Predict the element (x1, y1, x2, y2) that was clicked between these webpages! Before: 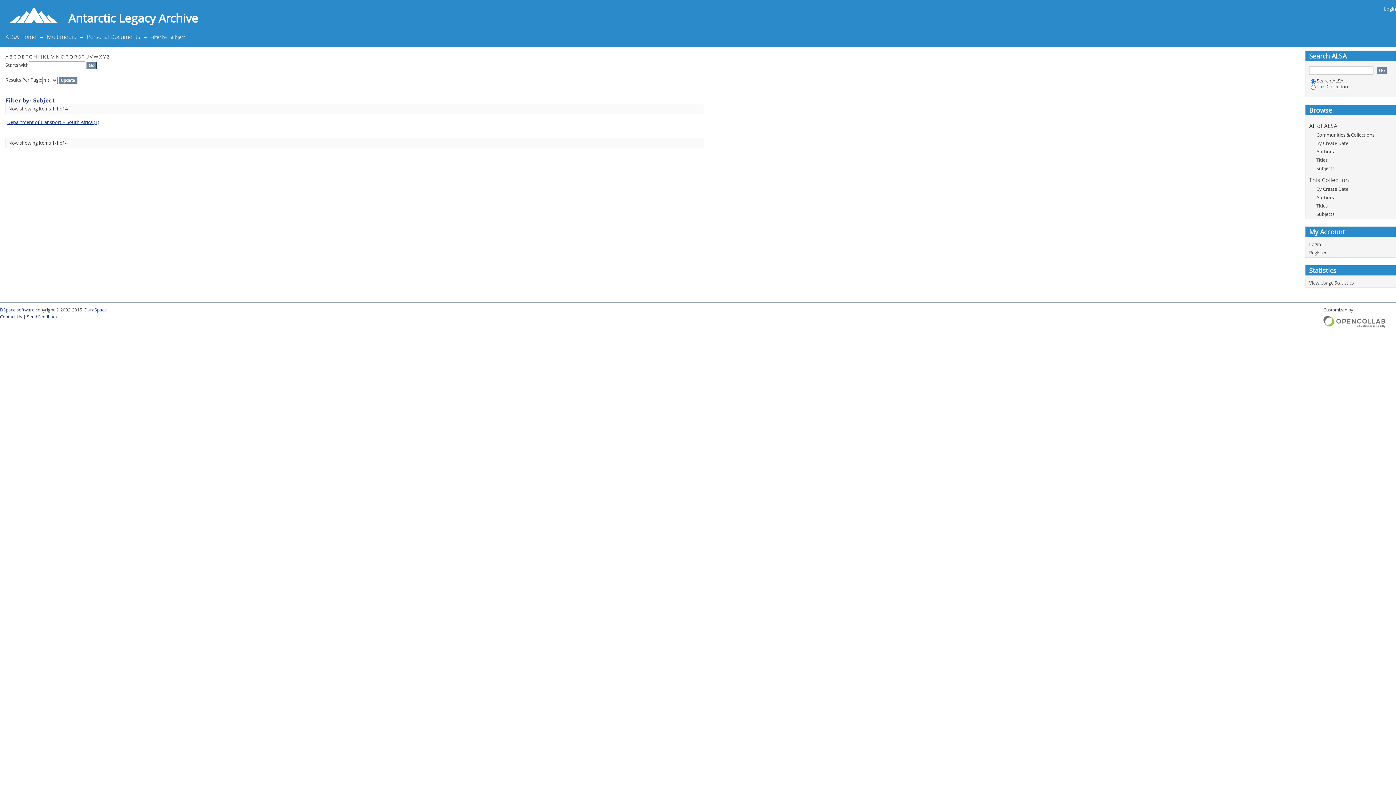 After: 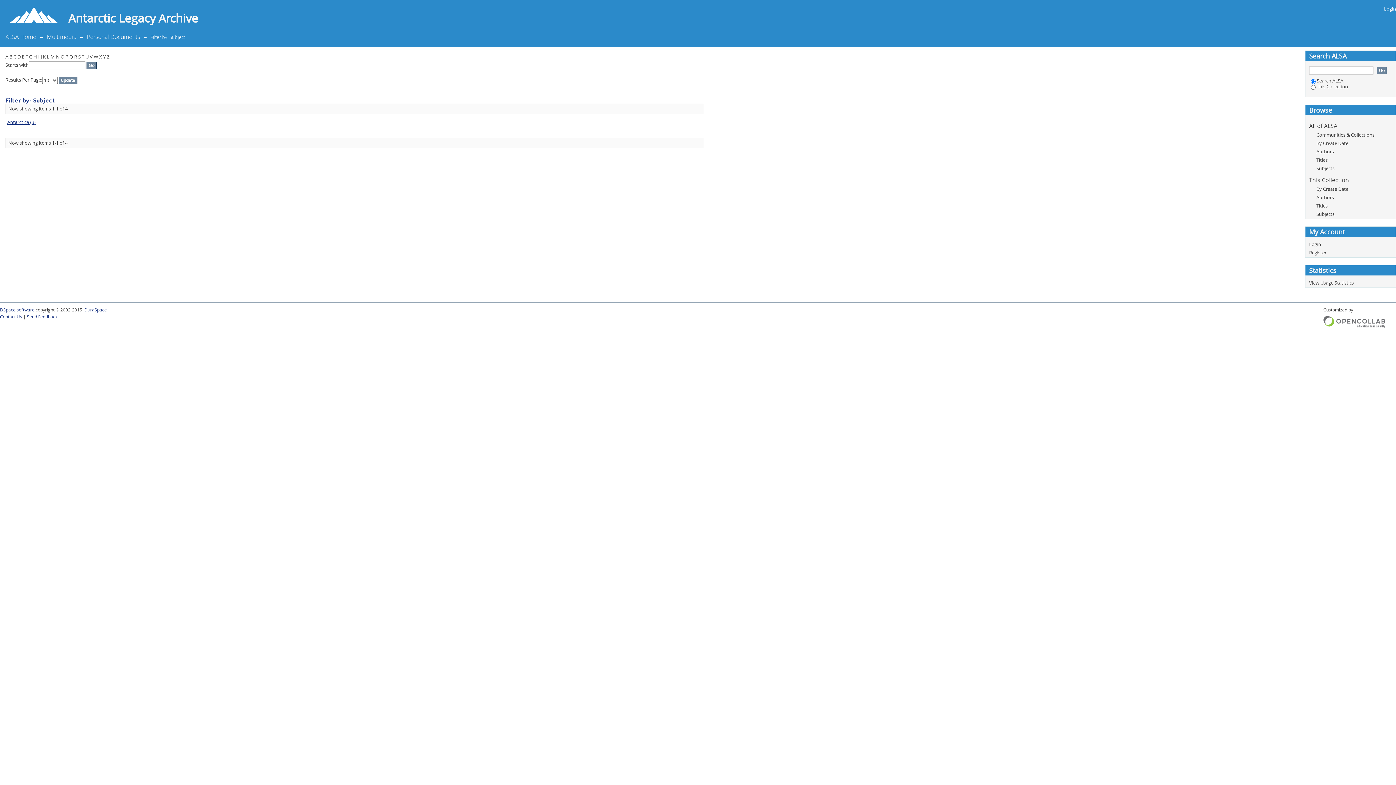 Action: label: A bbox: (5, 53, 8, 60)